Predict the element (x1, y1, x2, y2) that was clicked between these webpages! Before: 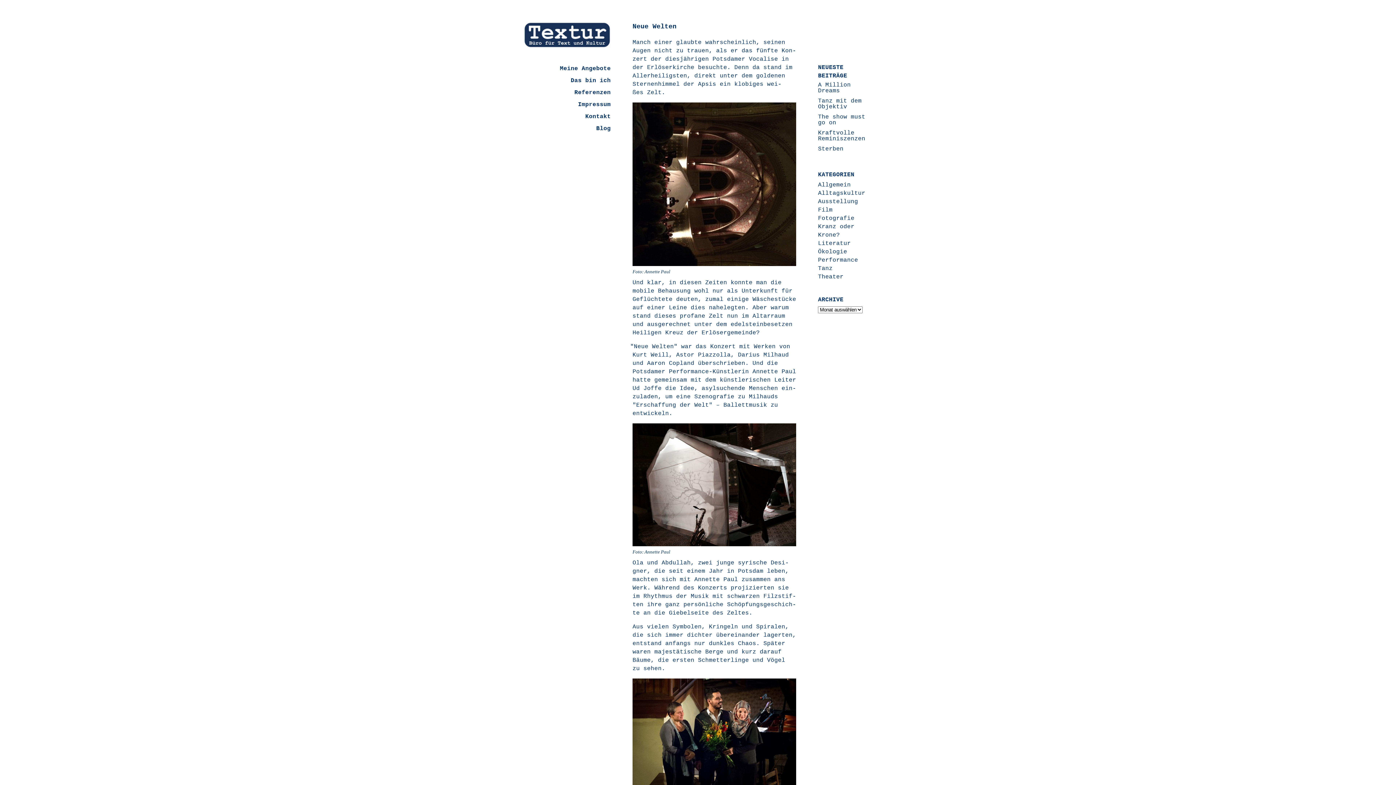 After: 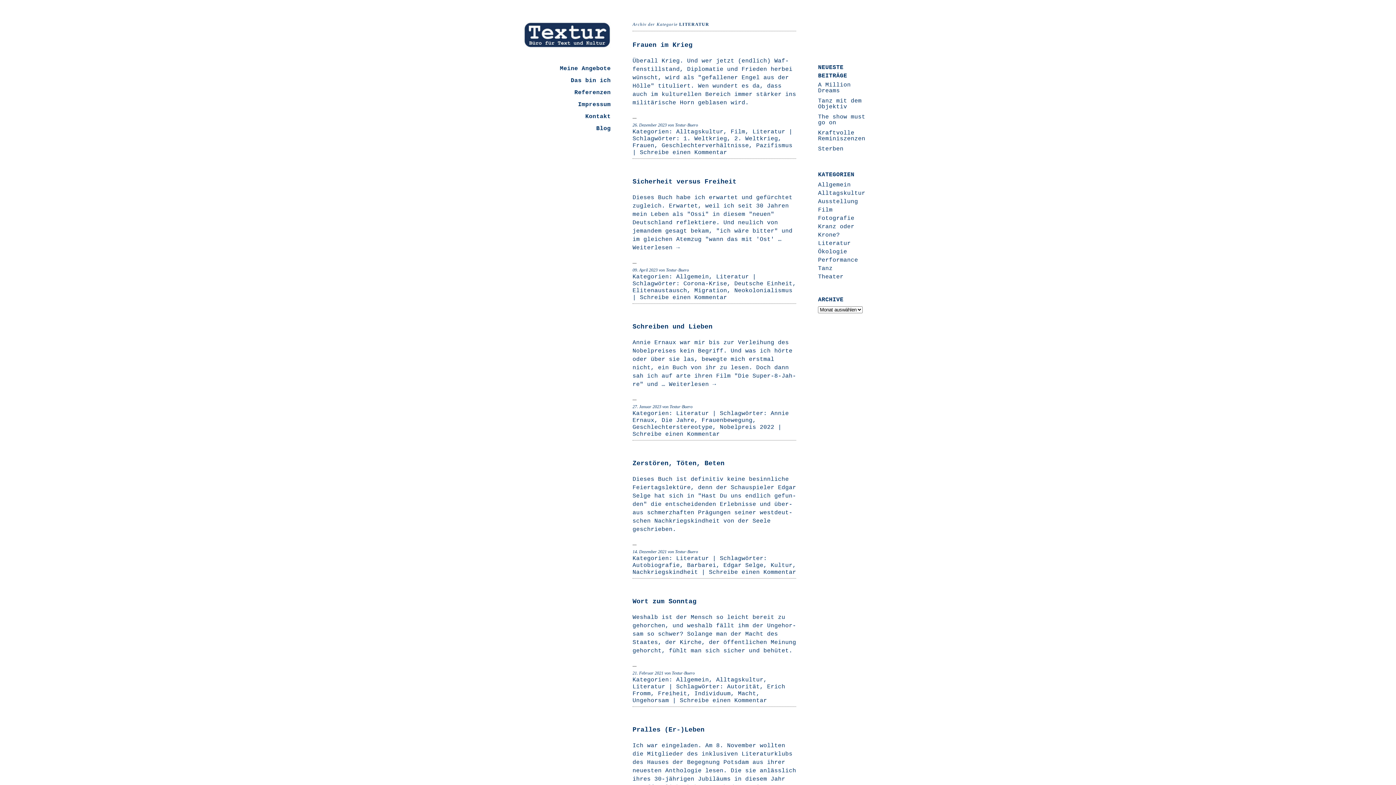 Action: bbox: (818, 240, 851, 246) label: Literatur